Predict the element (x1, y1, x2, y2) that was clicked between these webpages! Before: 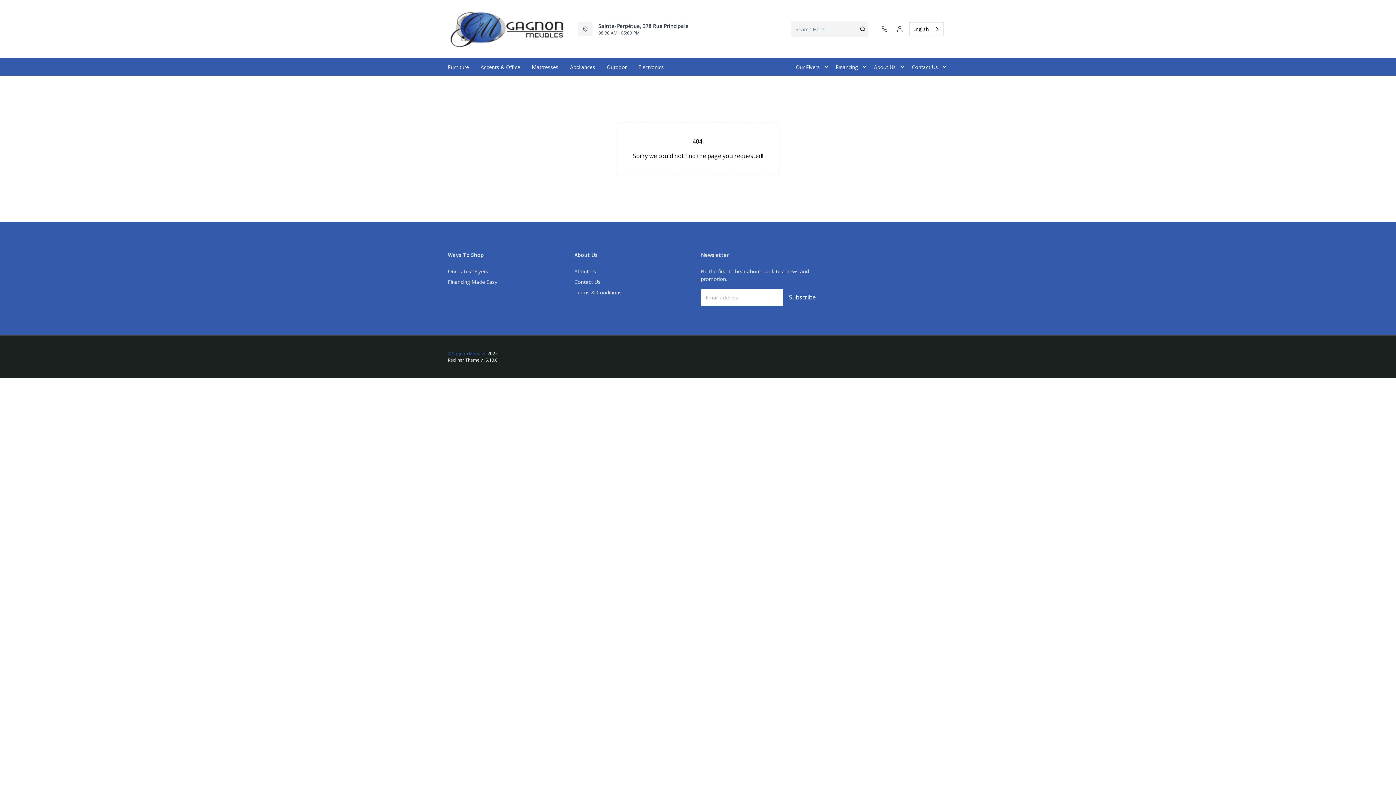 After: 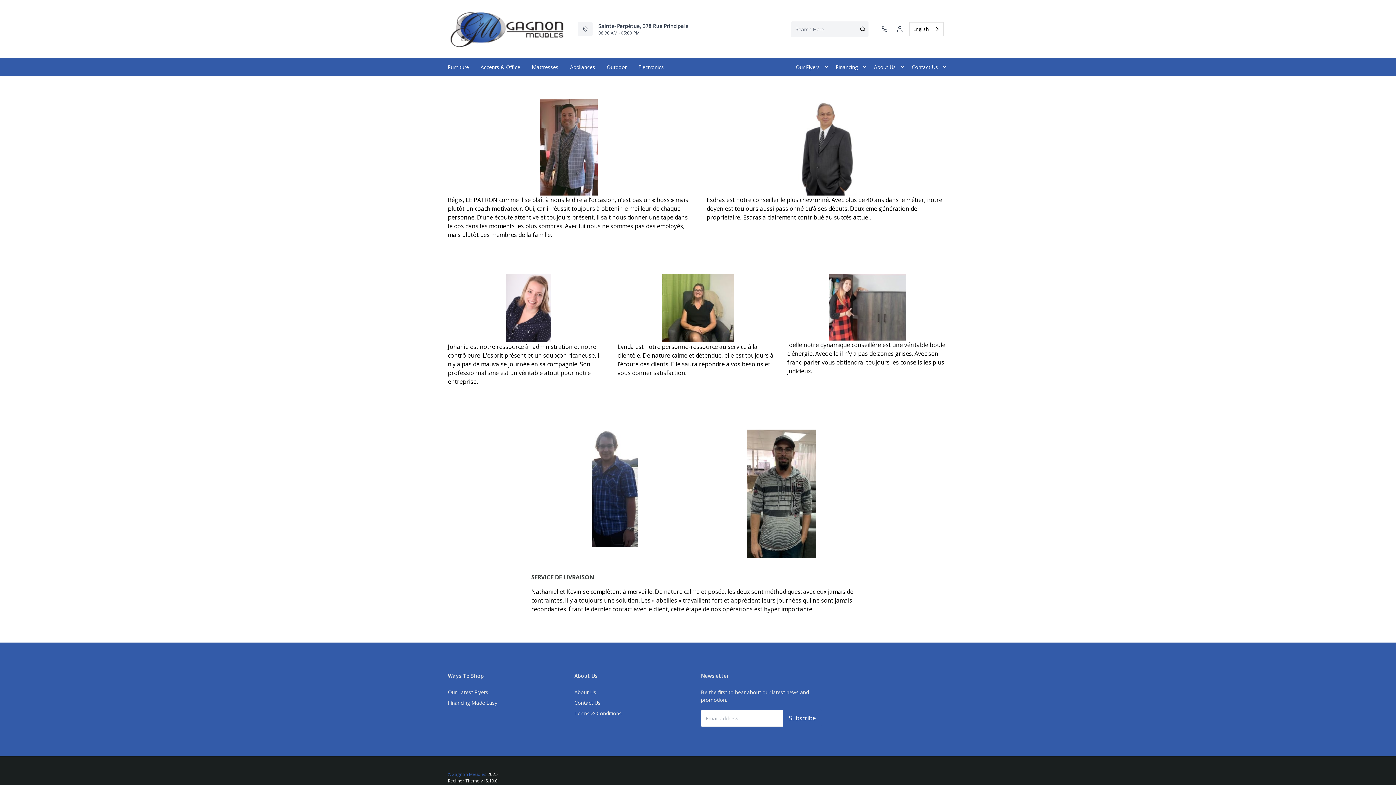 Action: bbox: (574, 265, 596, 277) label: About Us